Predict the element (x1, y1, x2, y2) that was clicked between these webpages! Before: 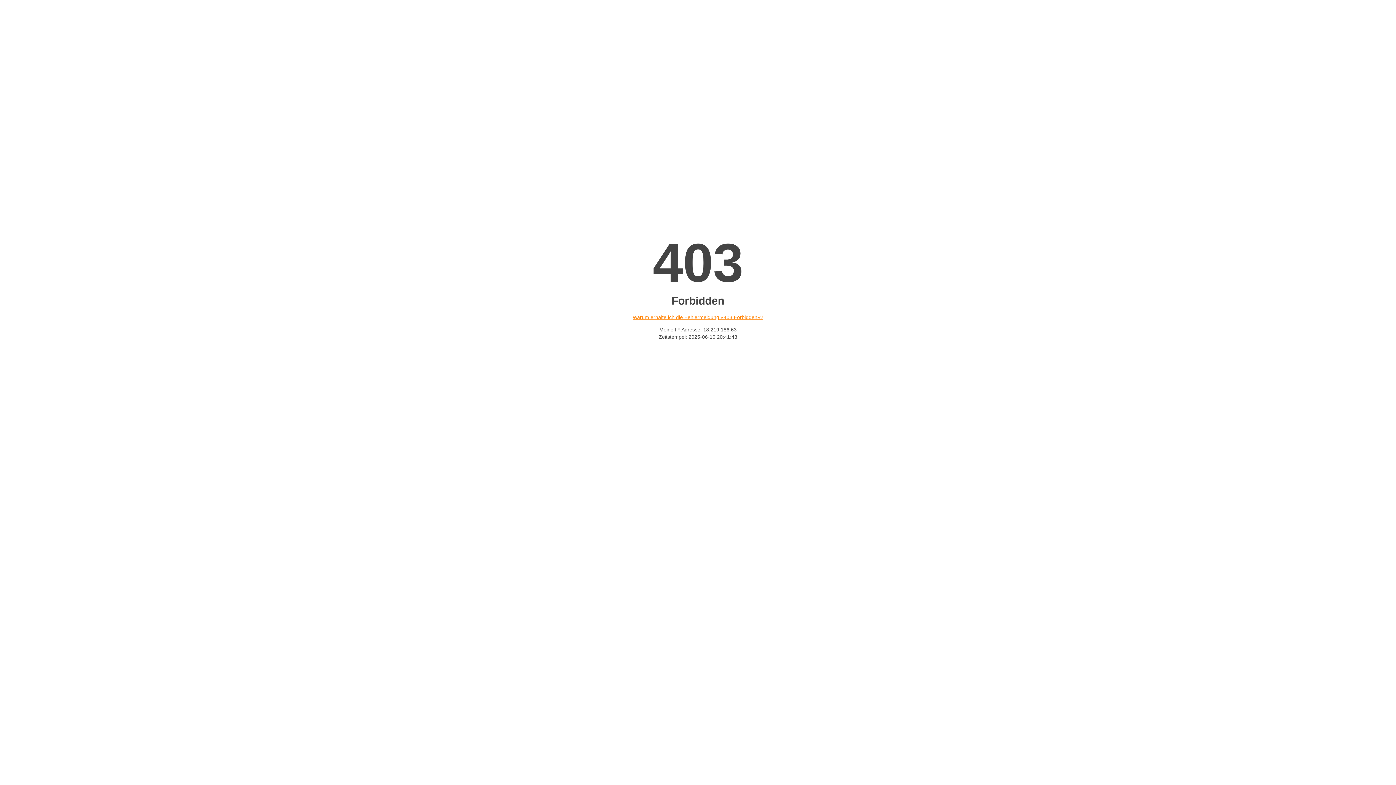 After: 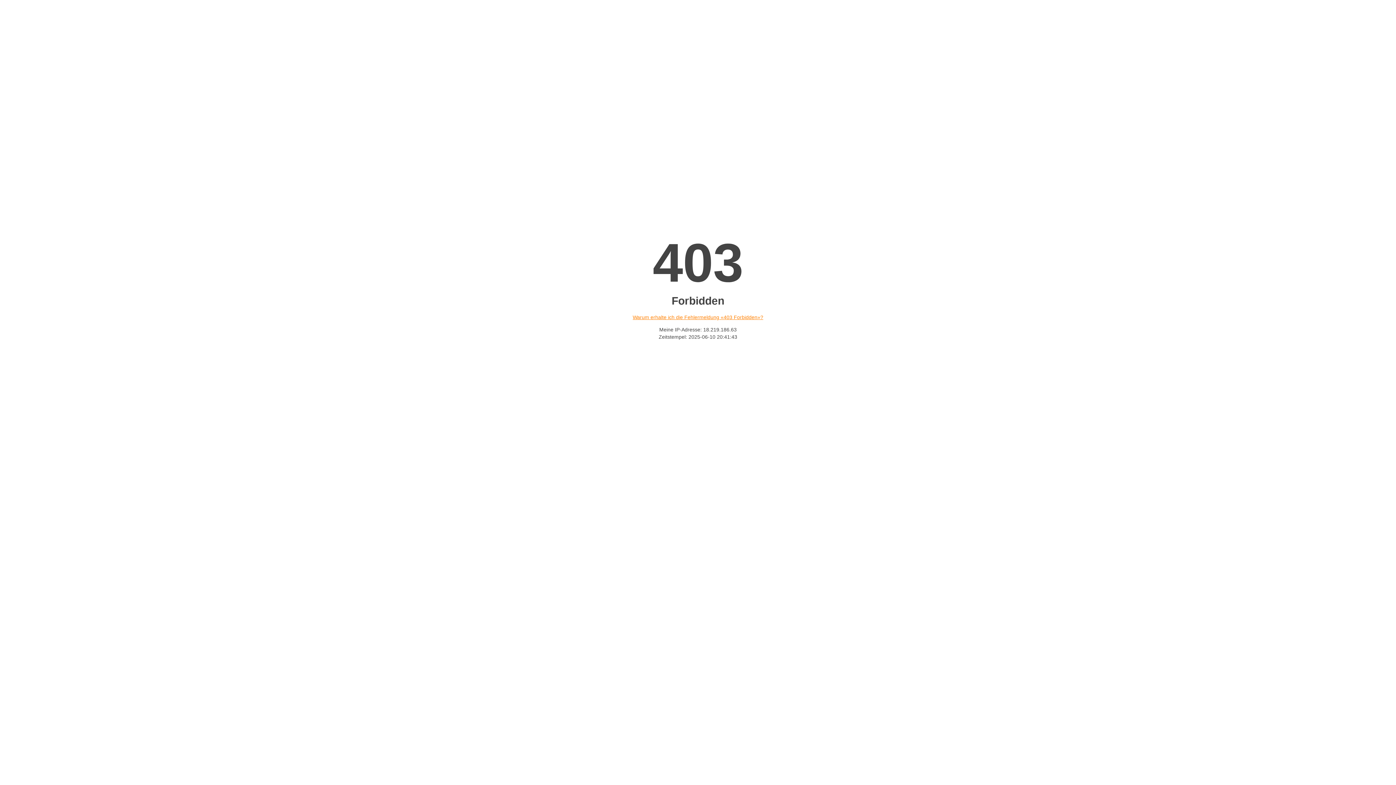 Action: label: Warum erhalte ich die Fehlermeldung «403 Forbidden»? bbox: (632, 314, 763, 320)